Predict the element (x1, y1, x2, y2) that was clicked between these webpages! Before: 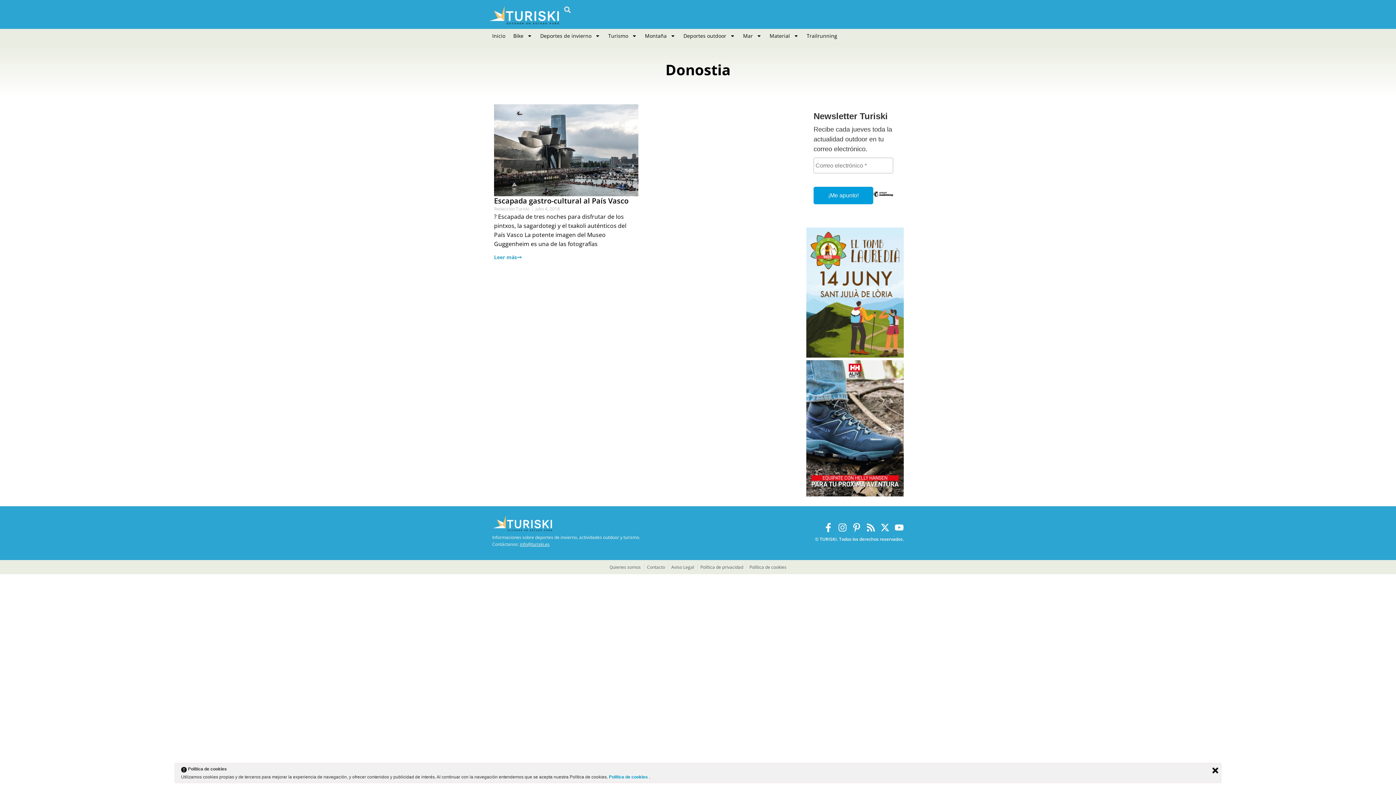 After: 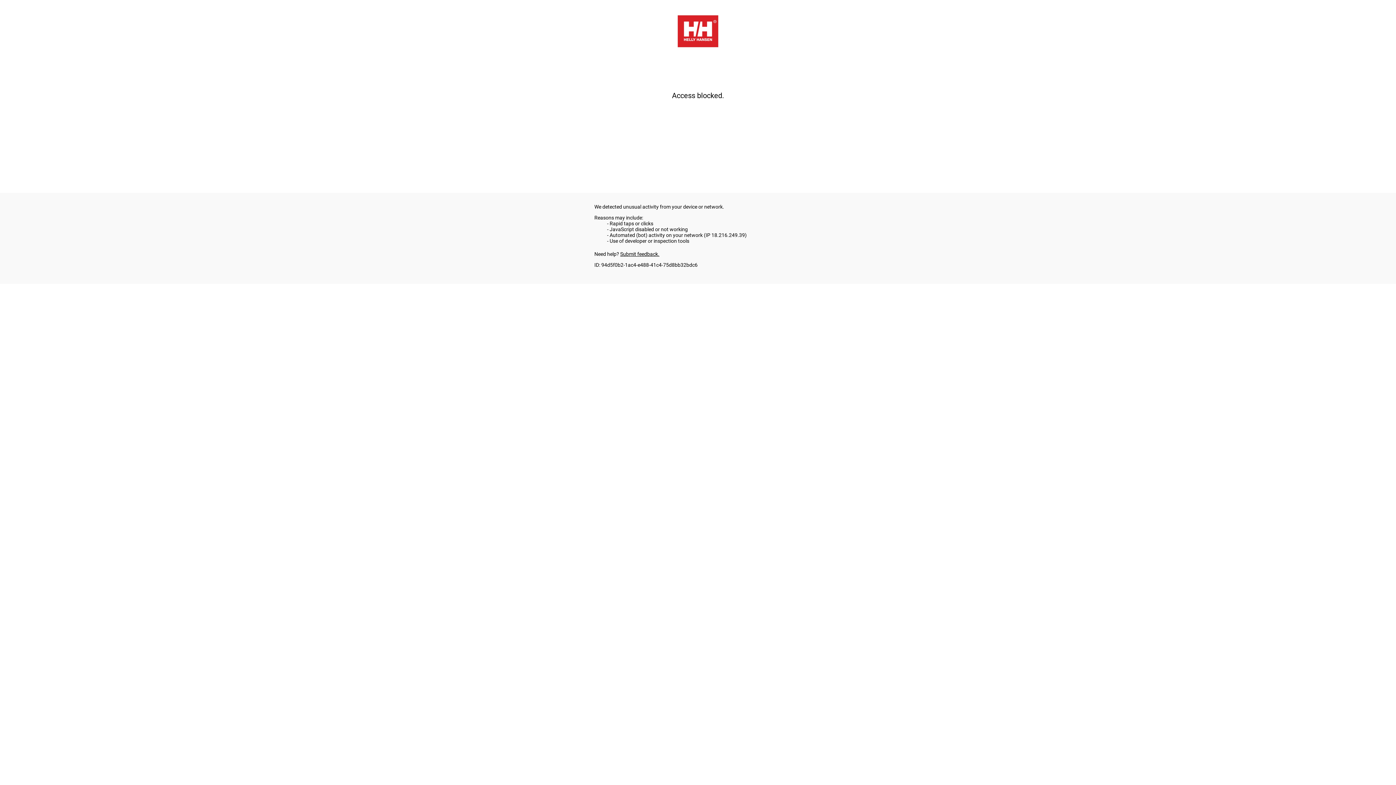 Action: bbox: (806, 491, 904, 497) label: Anuncio Helly Hansen Verano